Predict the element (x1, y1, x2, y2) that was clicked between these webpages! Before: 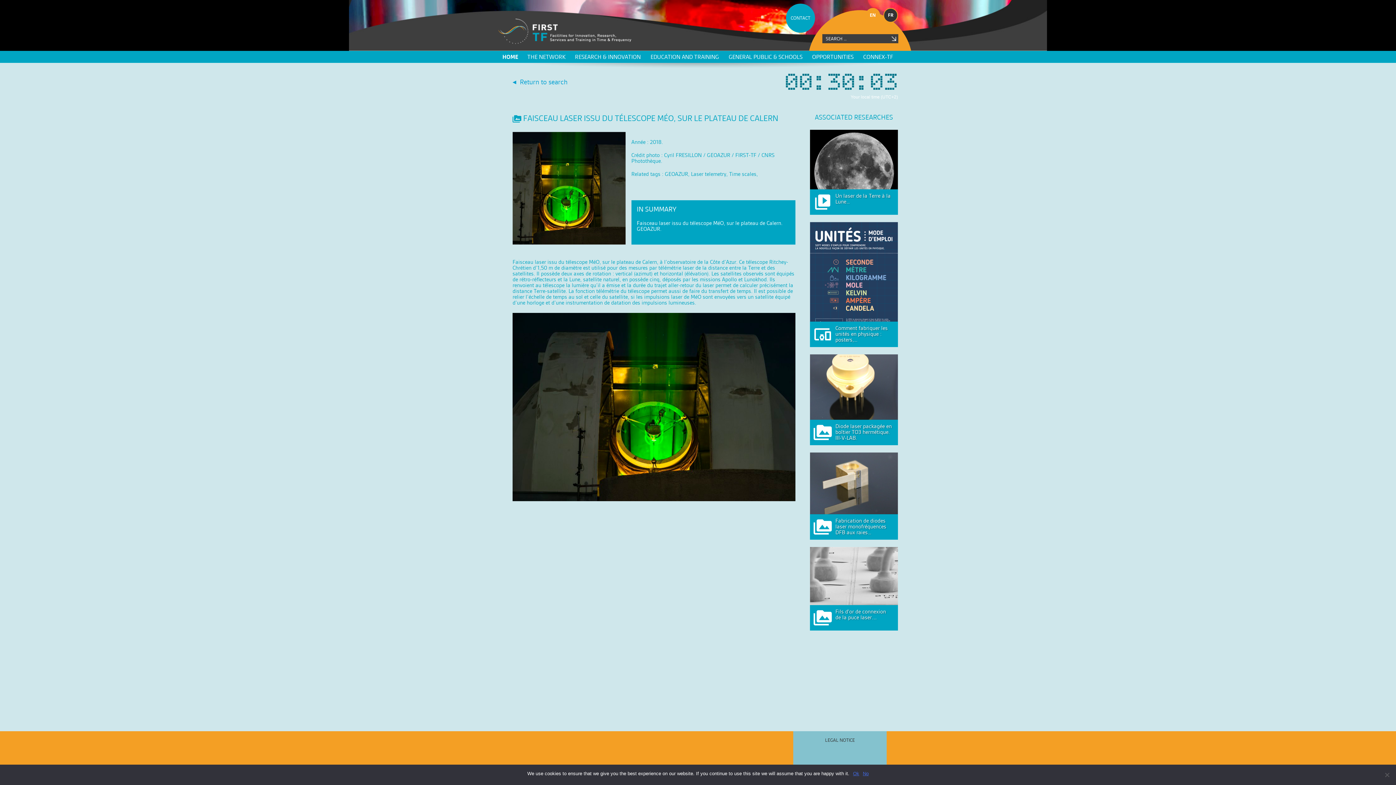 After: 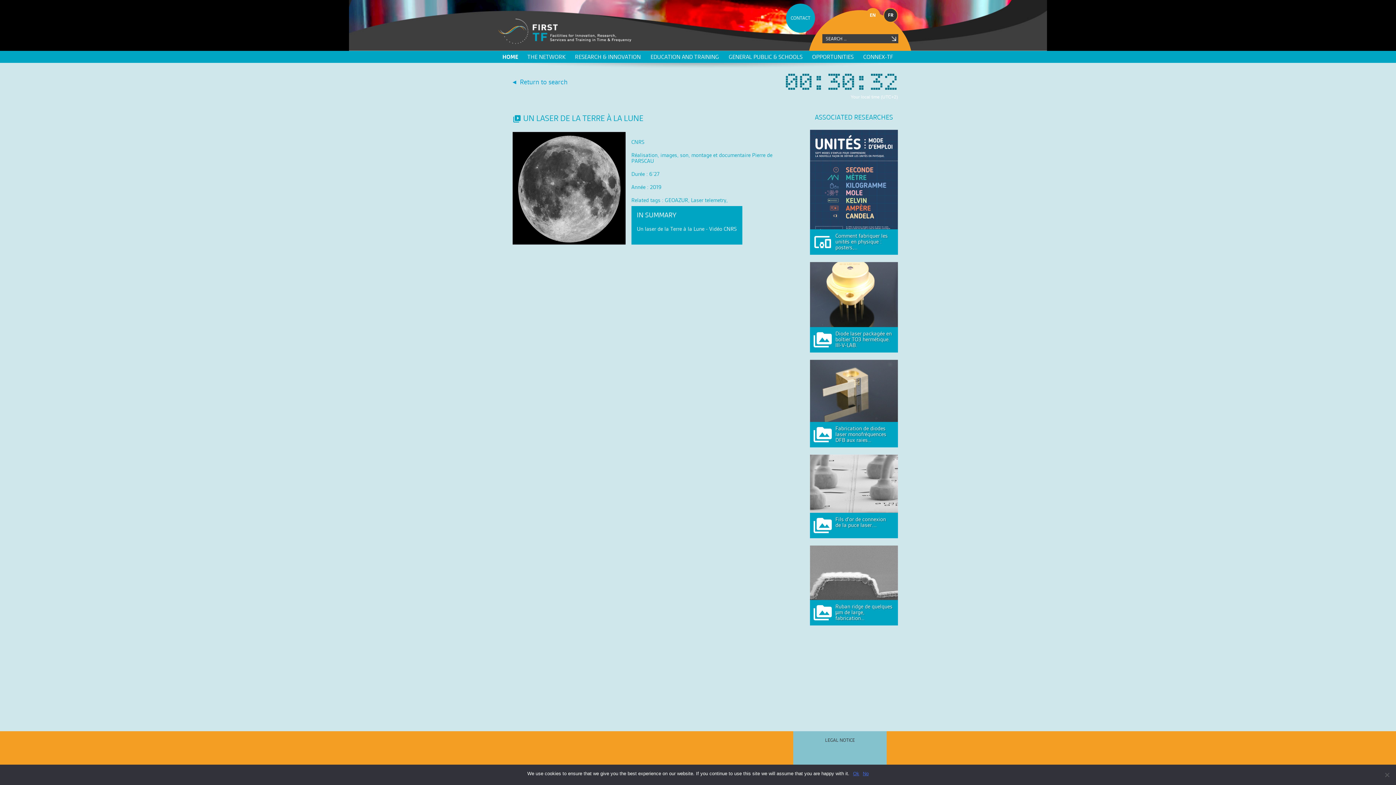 Action: label:  

Un laser de la Terre à la Lune… bbox: (810, 129, 898, 214)